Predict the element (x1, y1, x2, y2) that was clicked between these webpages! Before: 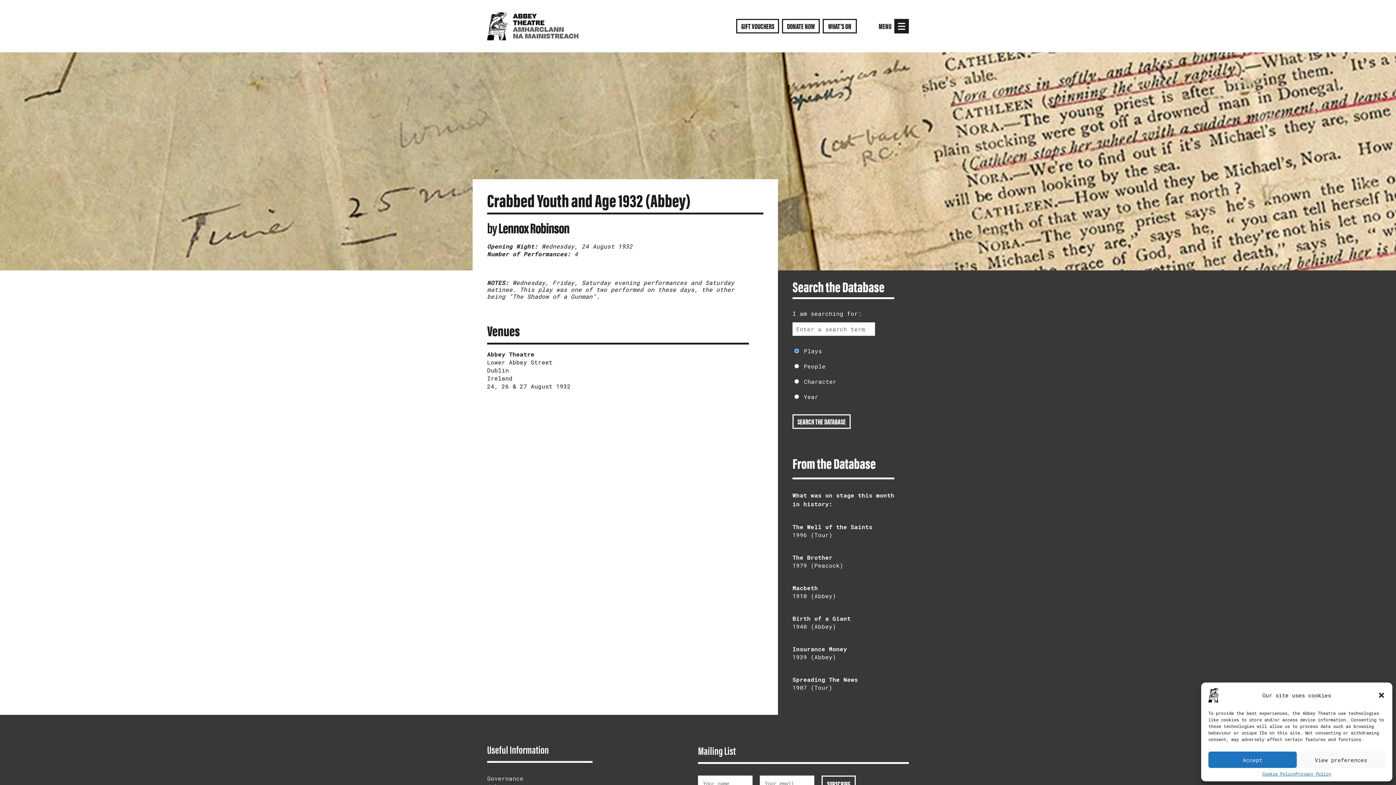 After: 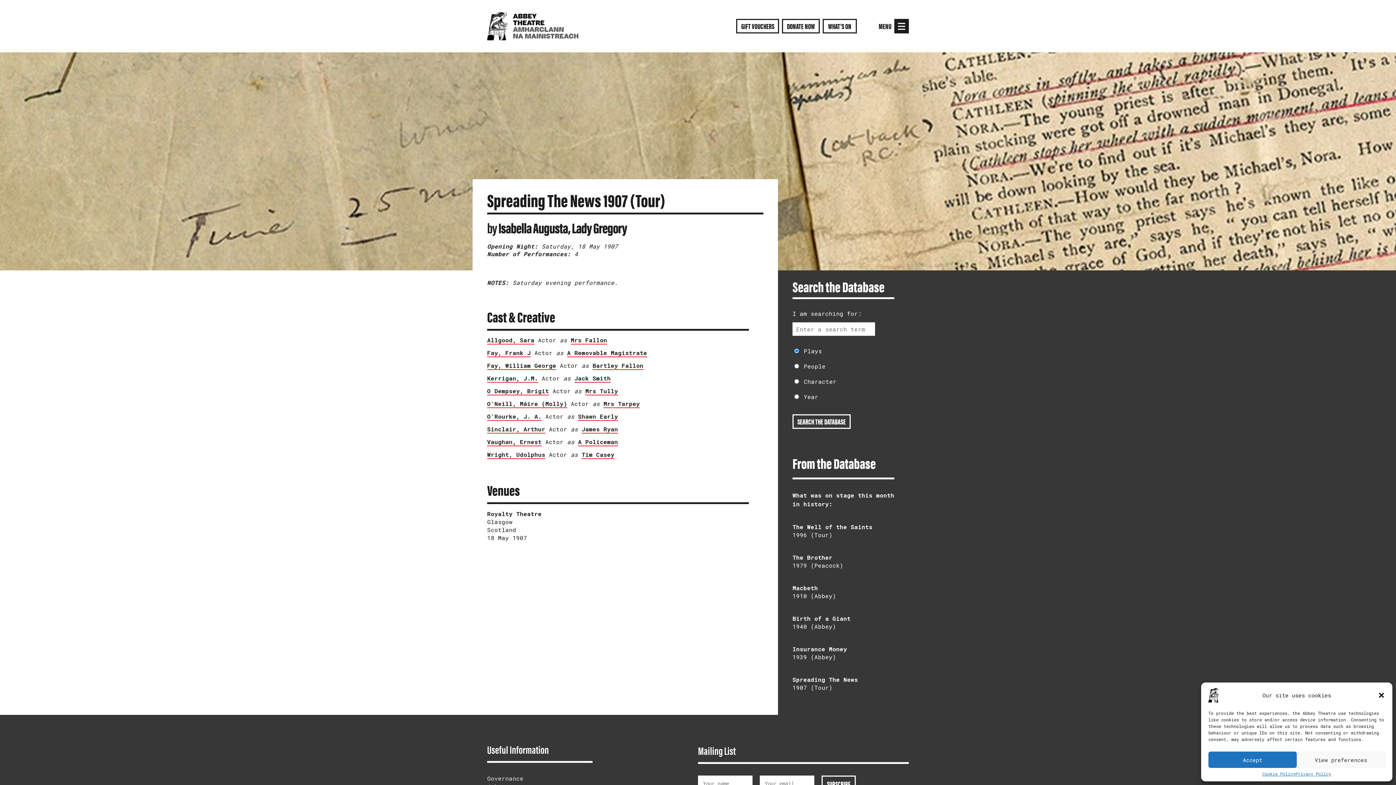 Action: bbox: (792, 676, 858, 691) label: Spreading The News
1907 (Tour)